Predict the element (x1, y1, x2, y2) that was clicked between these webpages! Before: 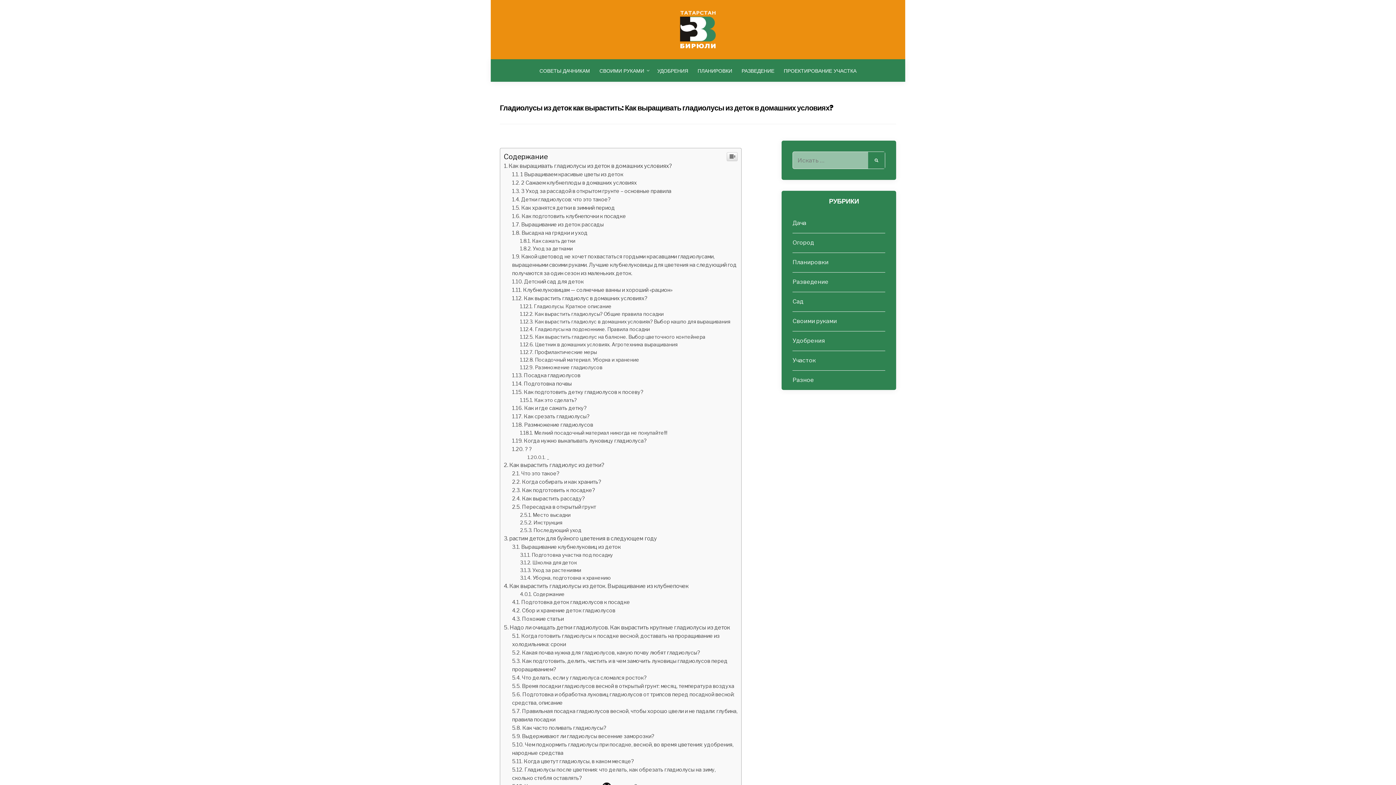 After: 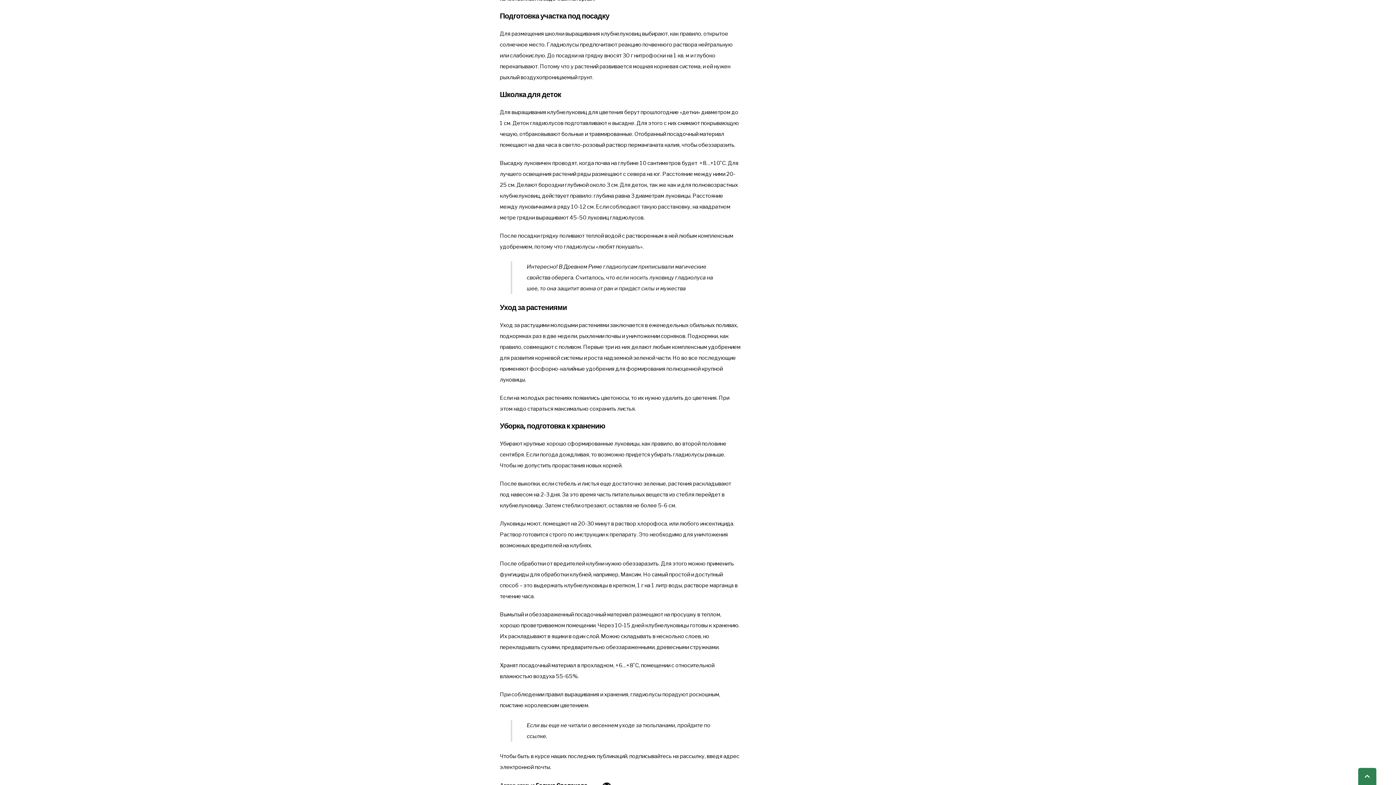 Action: bbox: (520, 701, 612, 707) label: Подготовка участка под посадку